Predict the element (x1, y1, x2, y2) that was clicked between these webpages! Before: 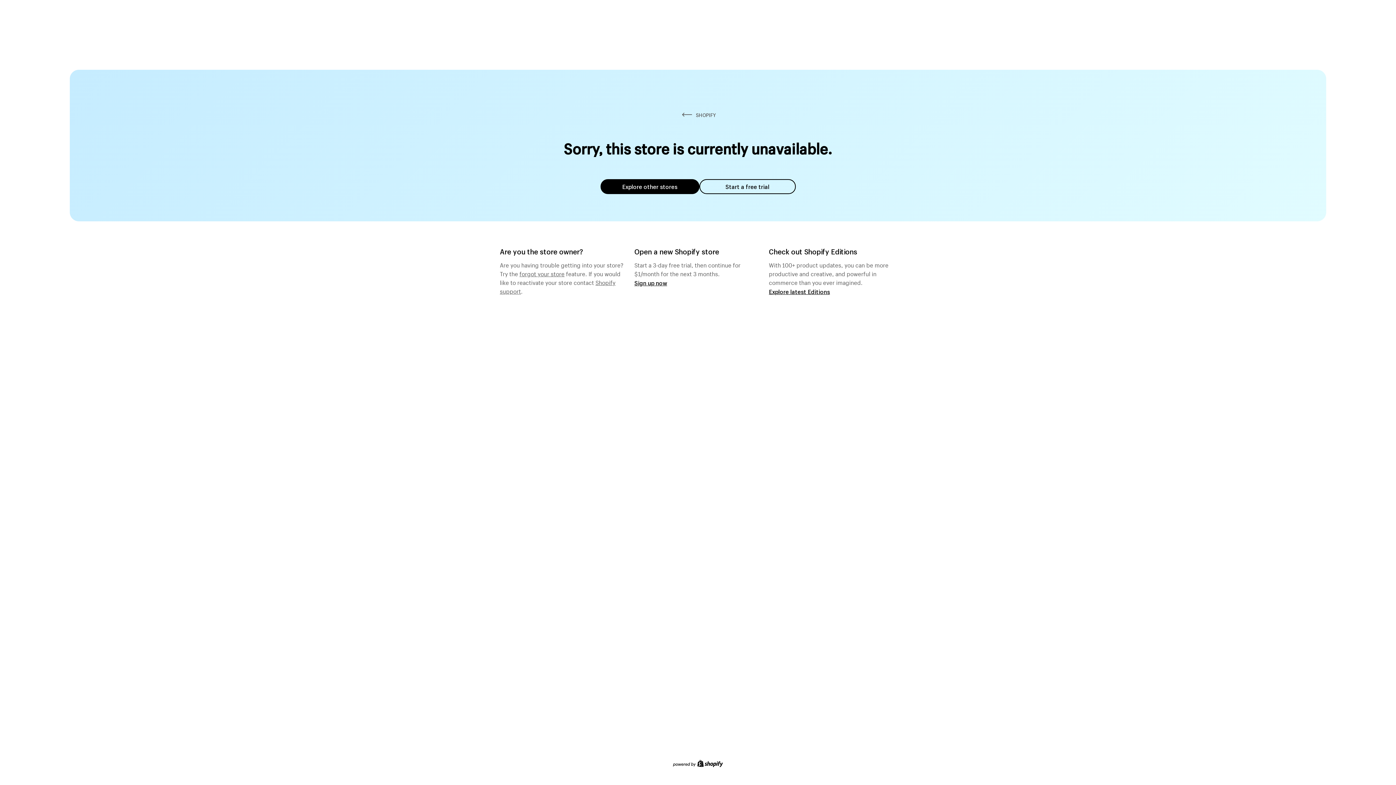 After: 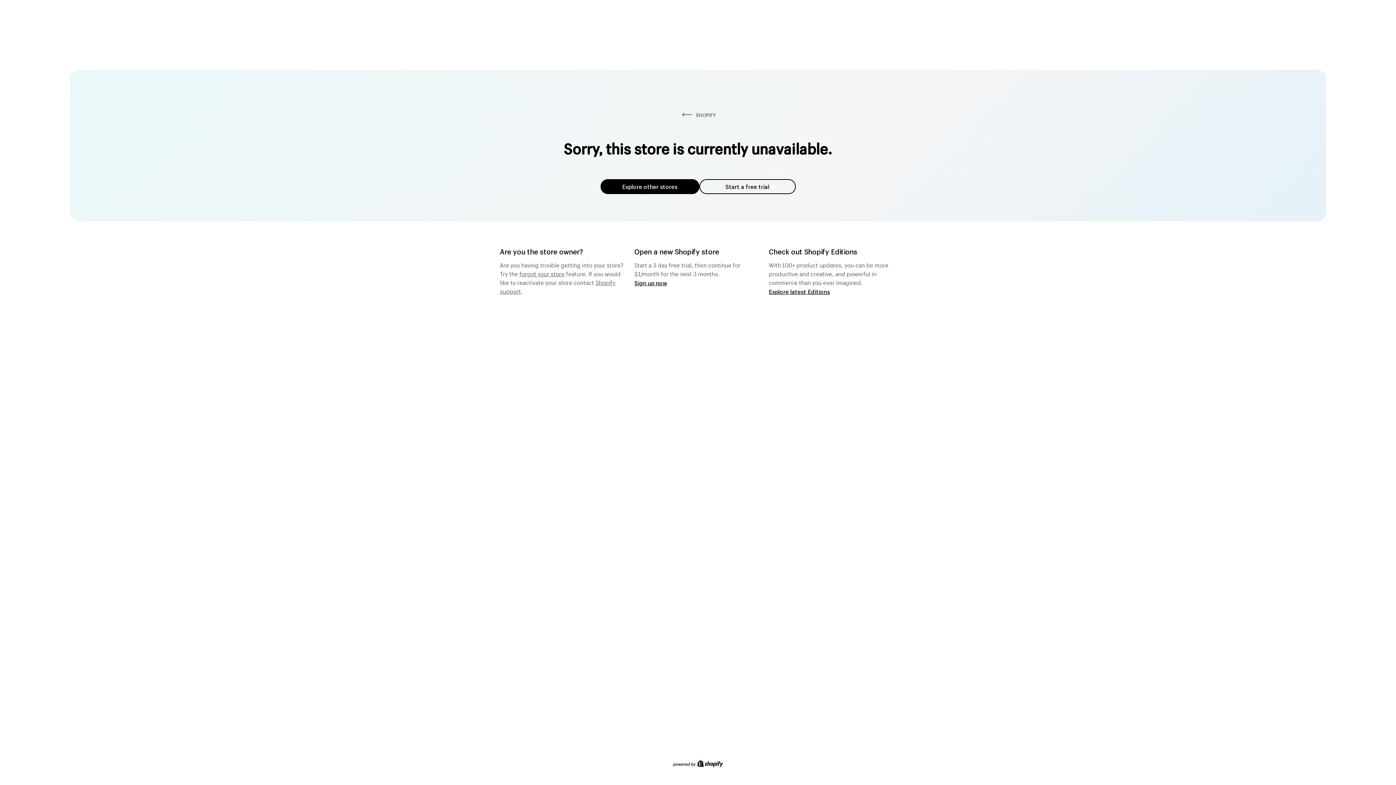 Action: bbox: (699, 179, 795, 194) label: Start a free trial